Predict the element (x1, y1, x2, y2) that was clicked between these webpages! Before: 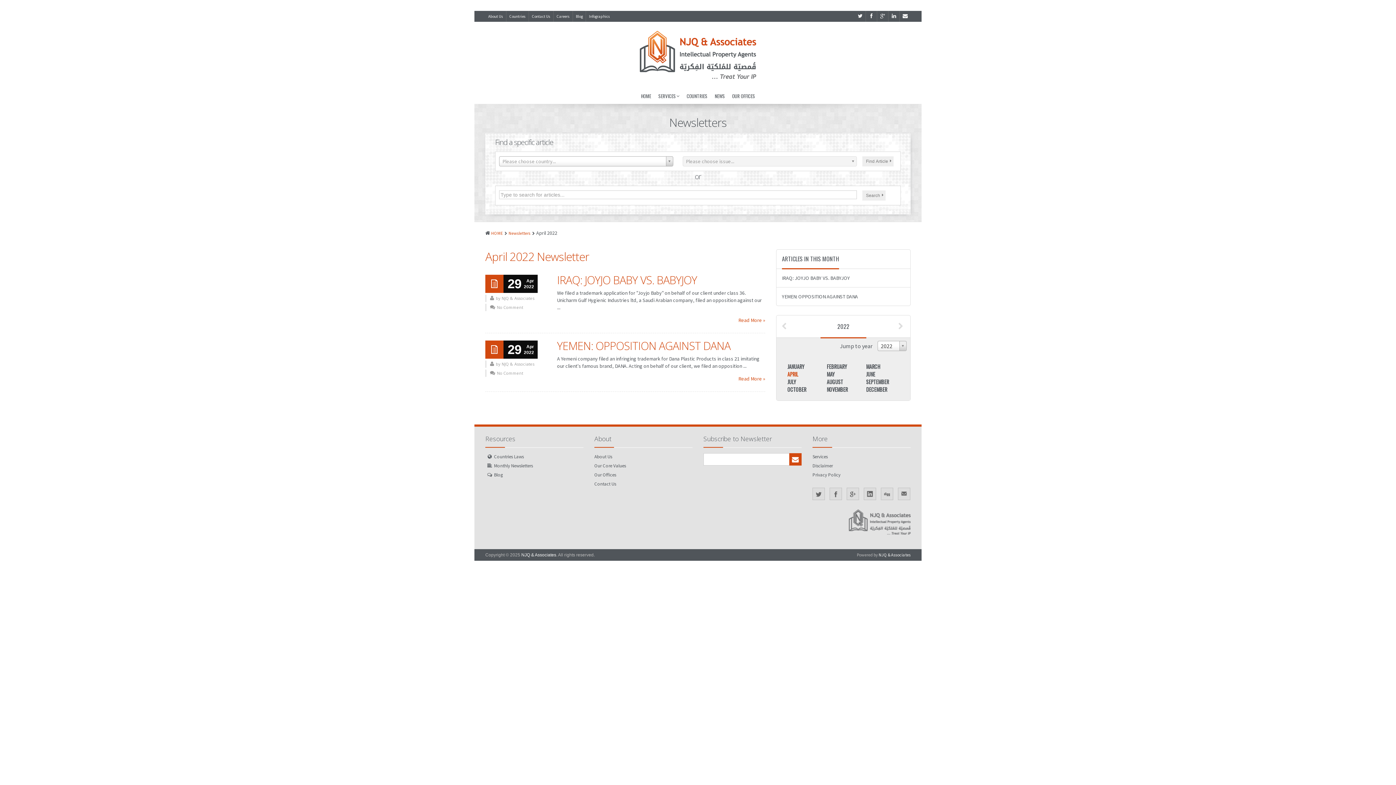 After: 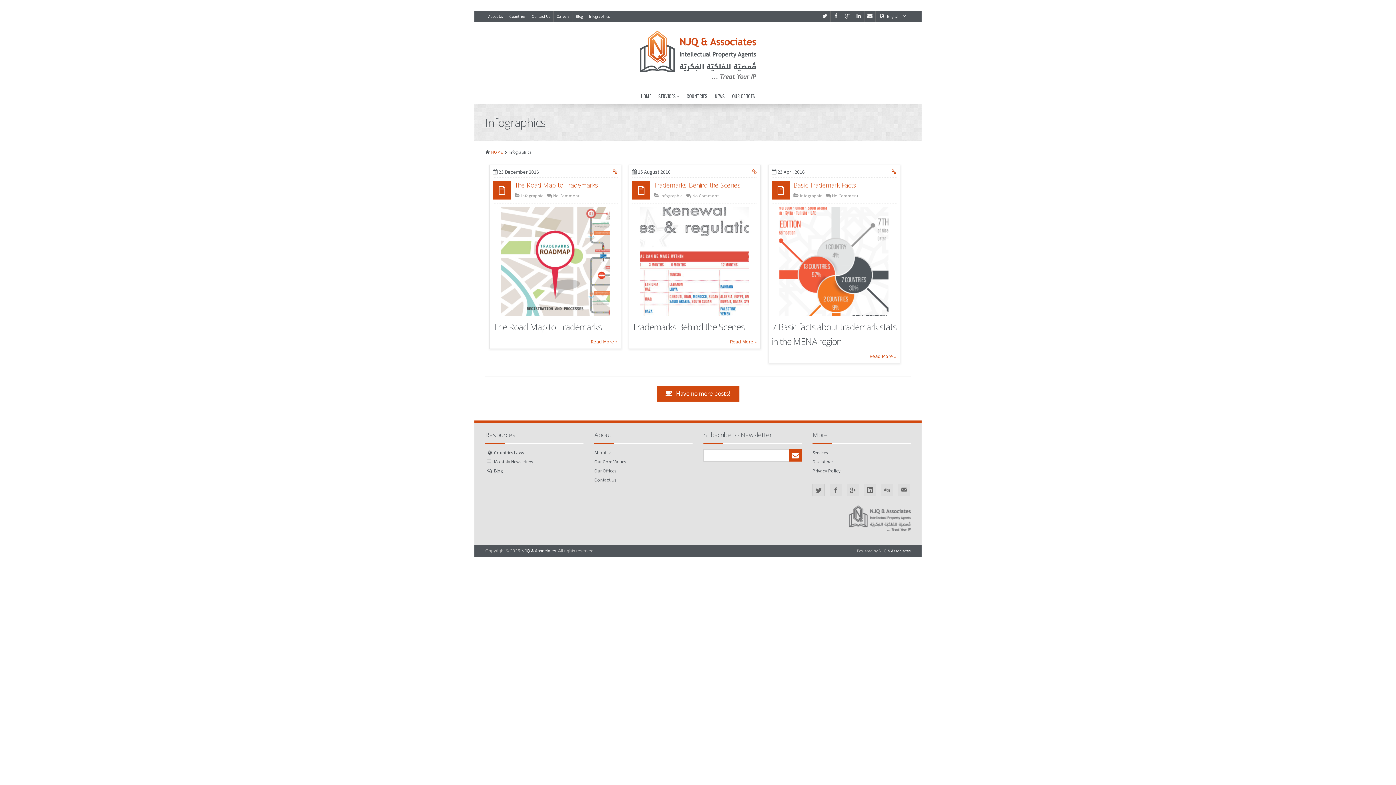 Action: label: Infographics bbox: (589, 13, 610, 18)